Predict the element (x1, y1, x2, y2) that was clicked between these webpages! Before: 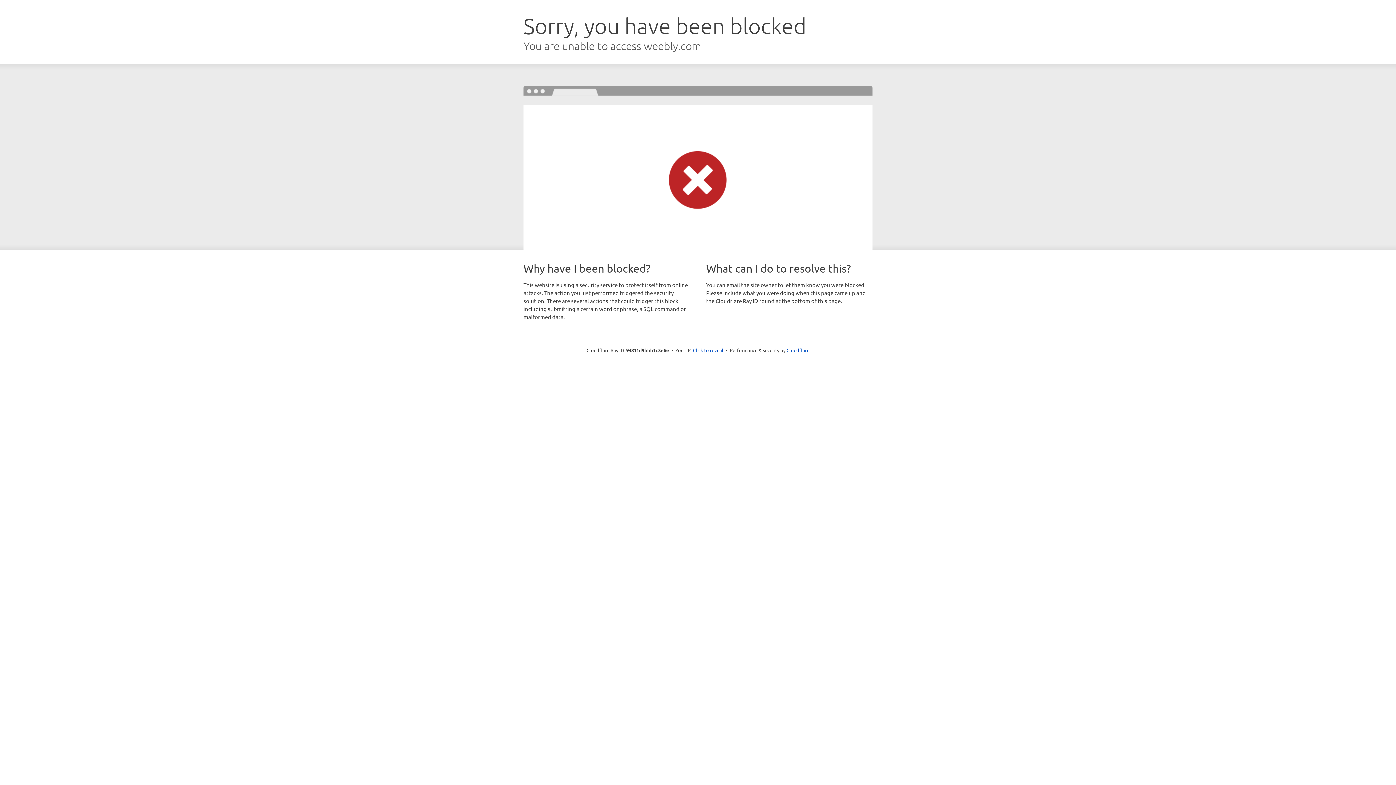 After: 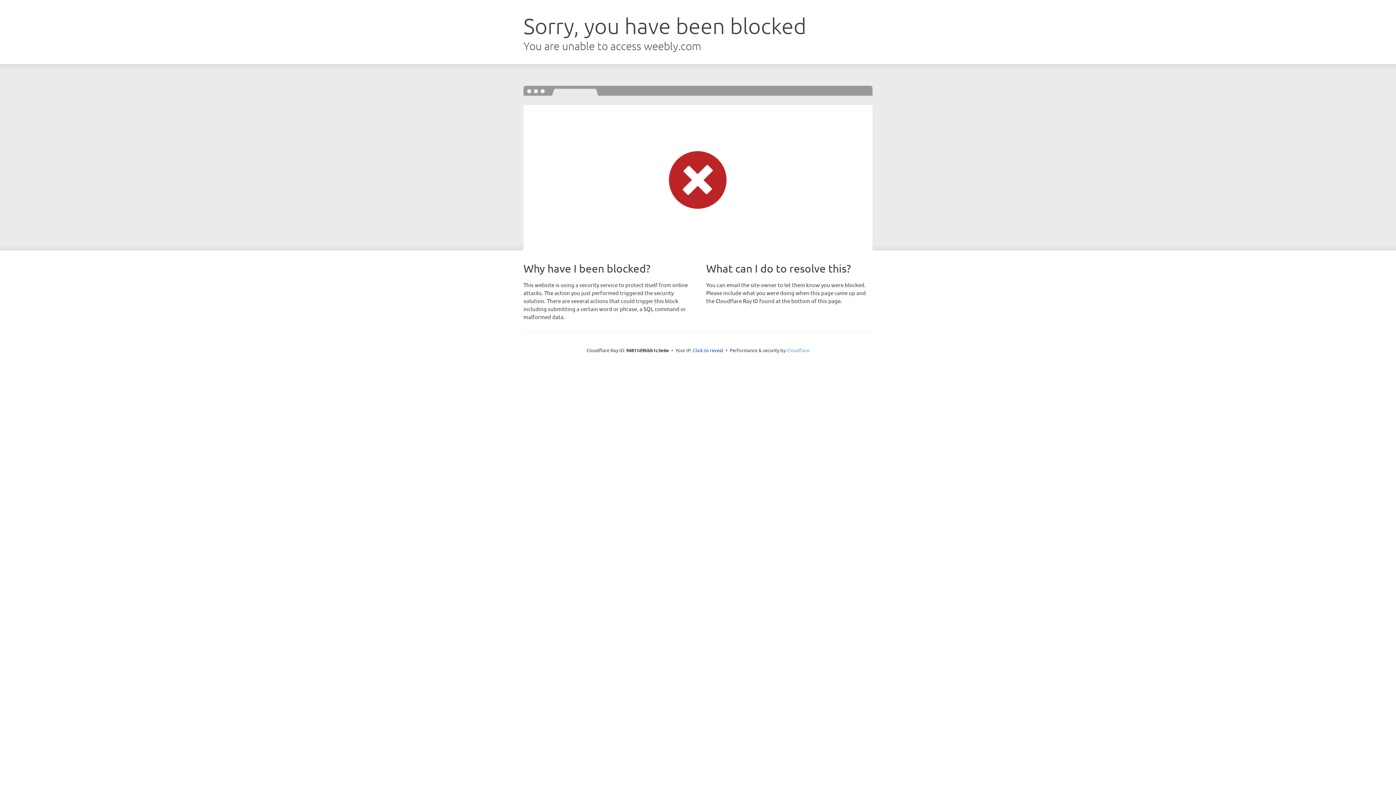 Action: bbox: (786, 347, 809, 353) label: Cloudflare